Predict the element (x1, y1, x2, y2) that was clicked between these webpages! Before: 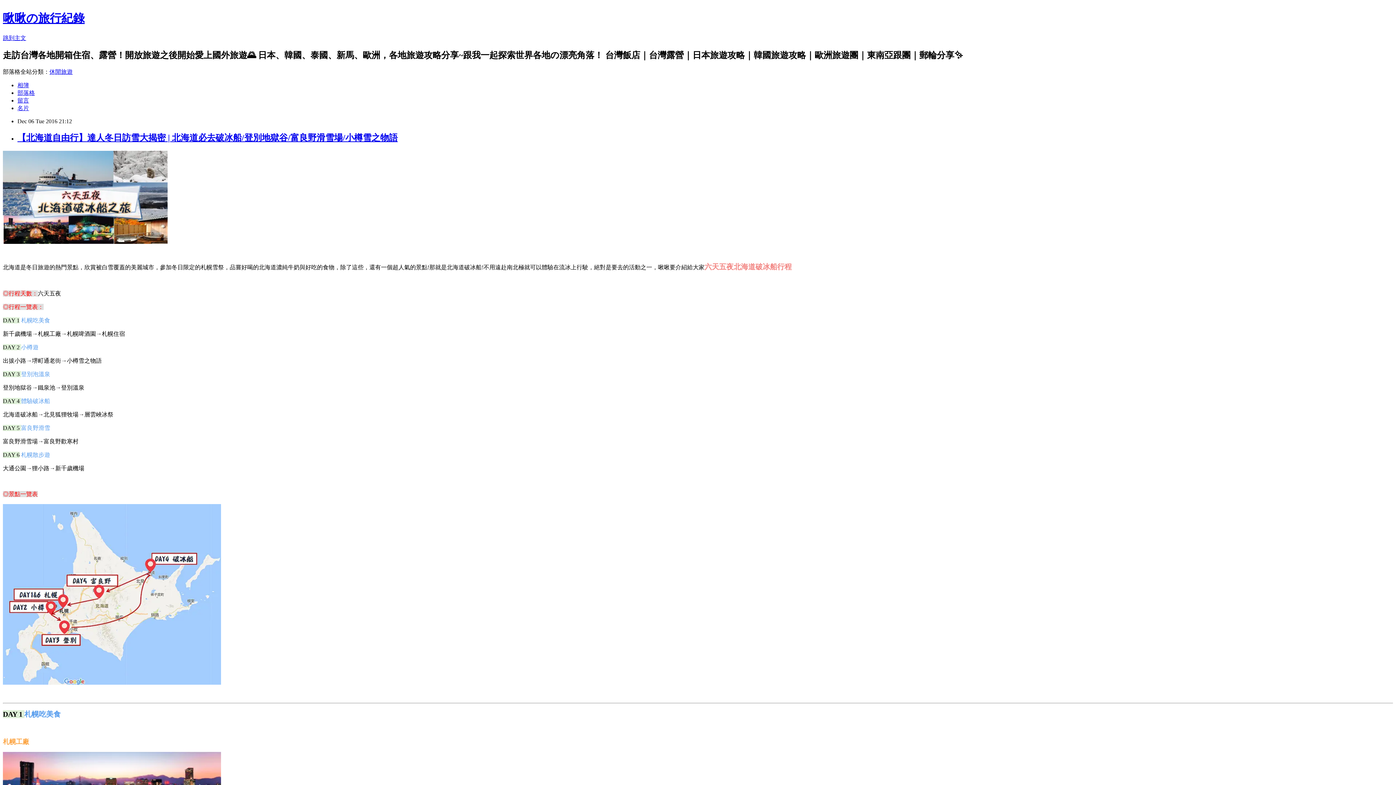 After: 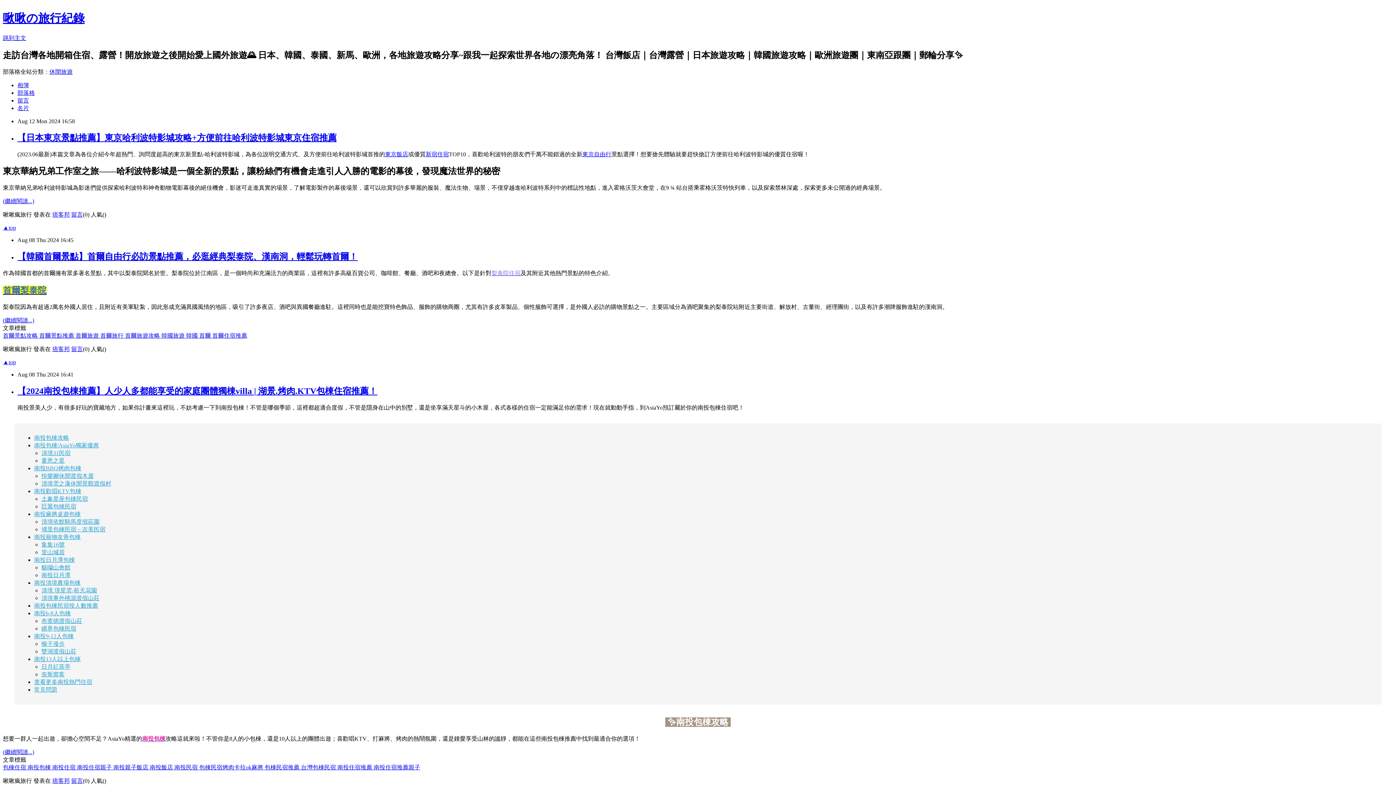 Action: label: 部落格 bbox: (17, 89, 34, 95)